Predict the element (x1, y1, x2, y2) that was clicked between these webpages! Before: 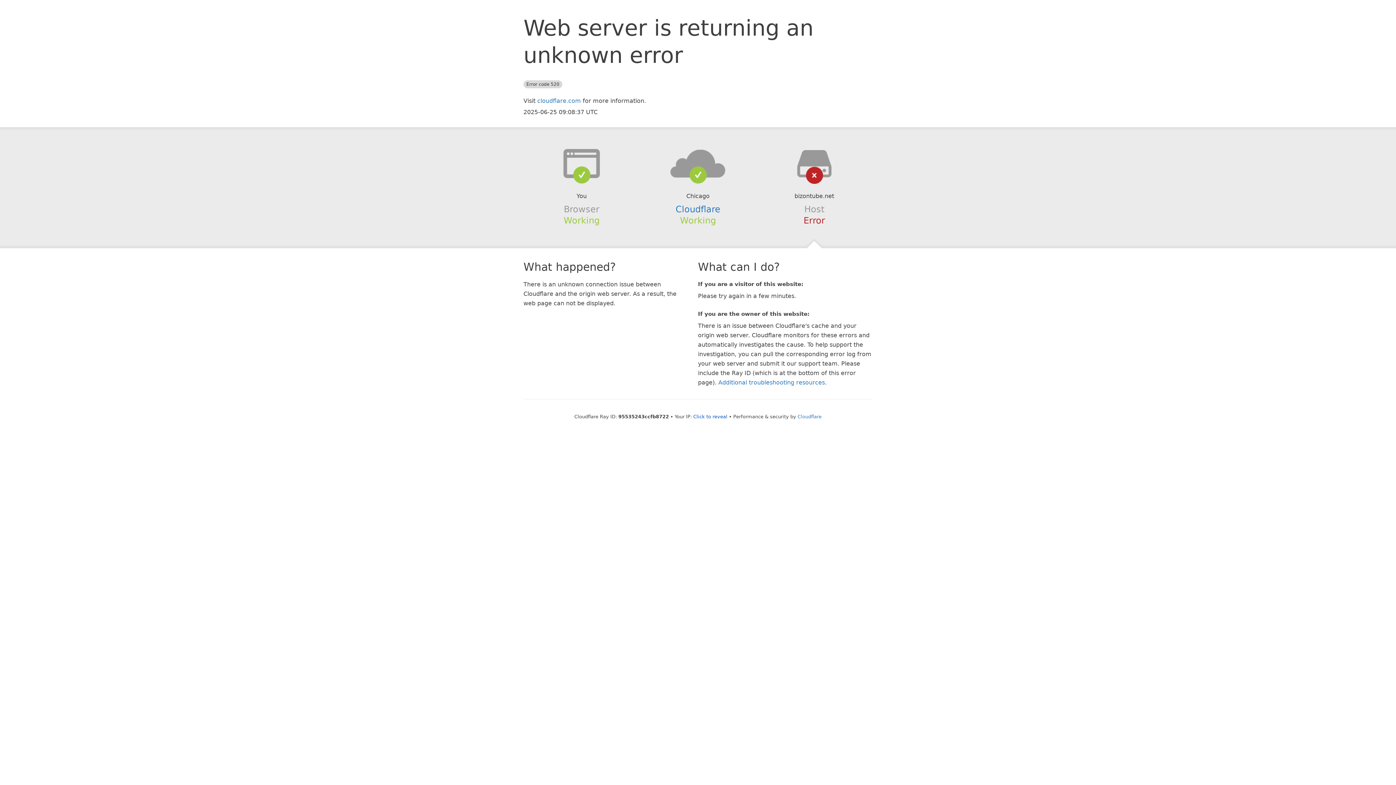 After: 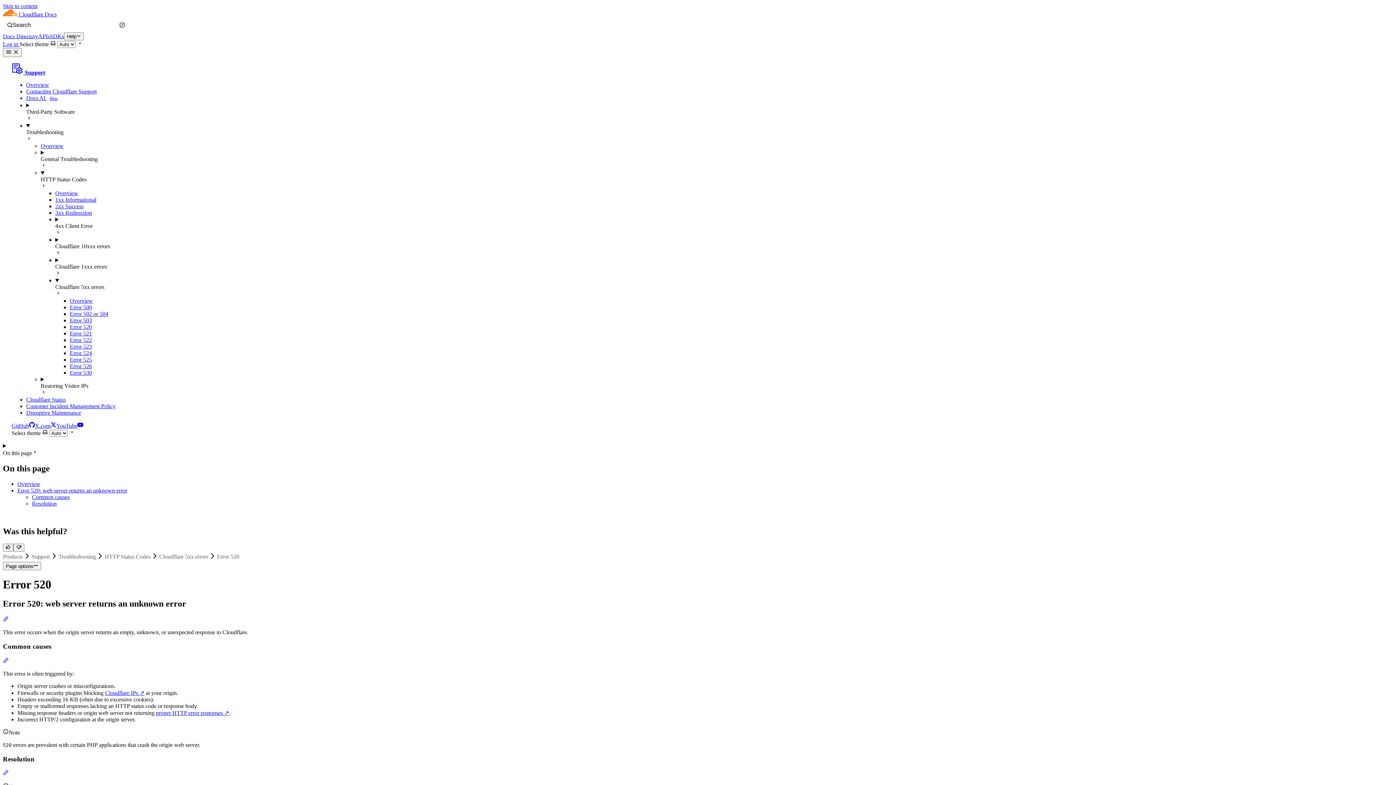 Action: bbox: (718, 379, 825, 386) label: Additional troubleshooting resources